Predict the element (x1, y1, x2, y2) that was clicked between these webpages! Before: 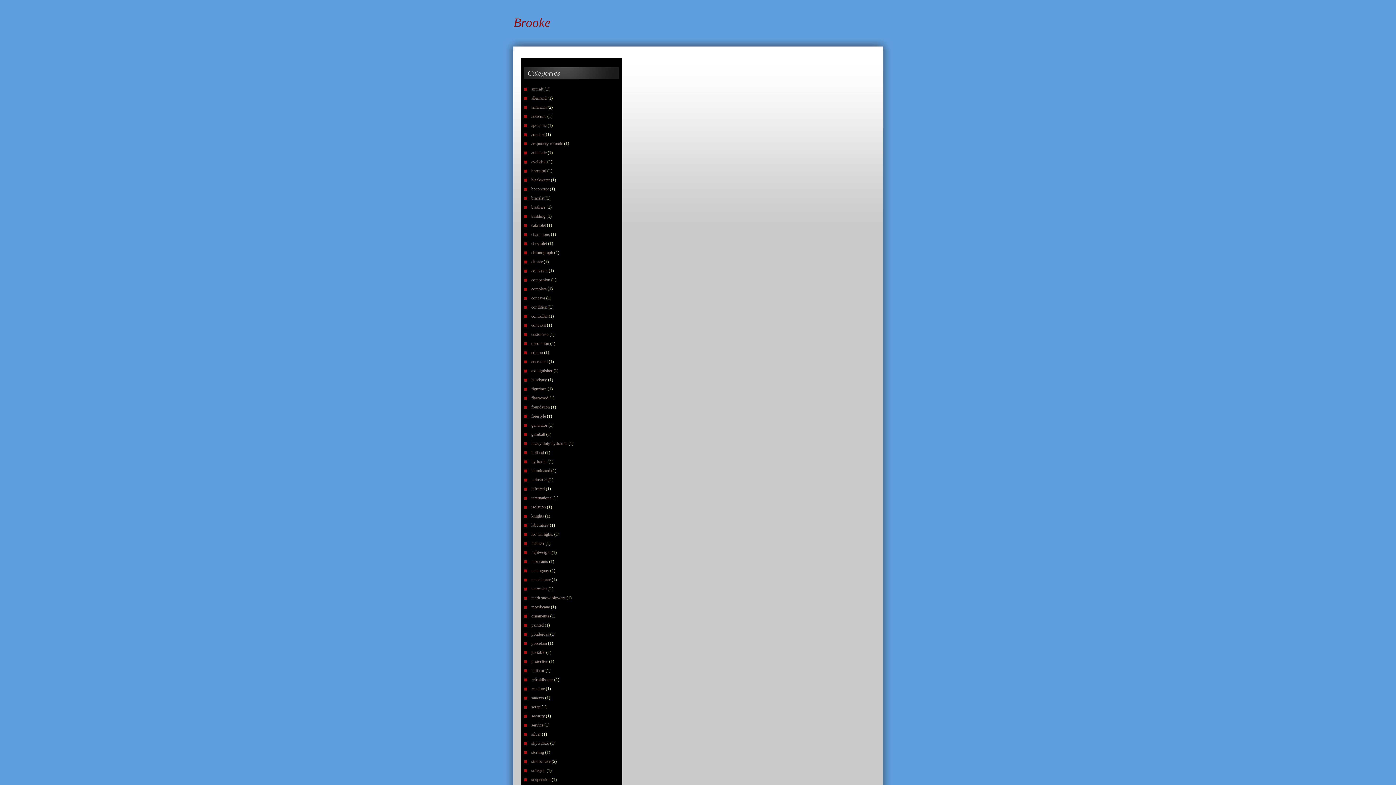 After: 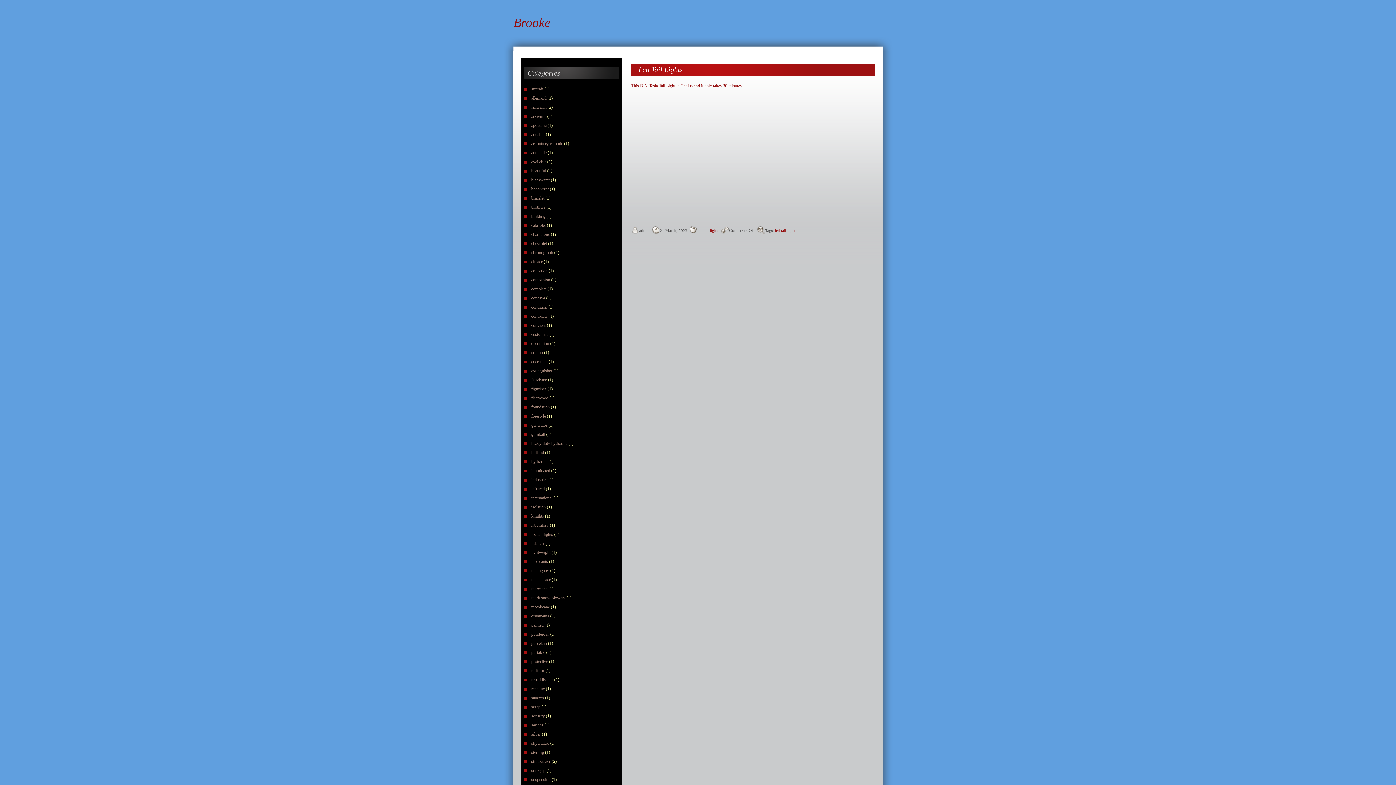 Action: label: led tail lights bbox: (531, 532, 553, 537)